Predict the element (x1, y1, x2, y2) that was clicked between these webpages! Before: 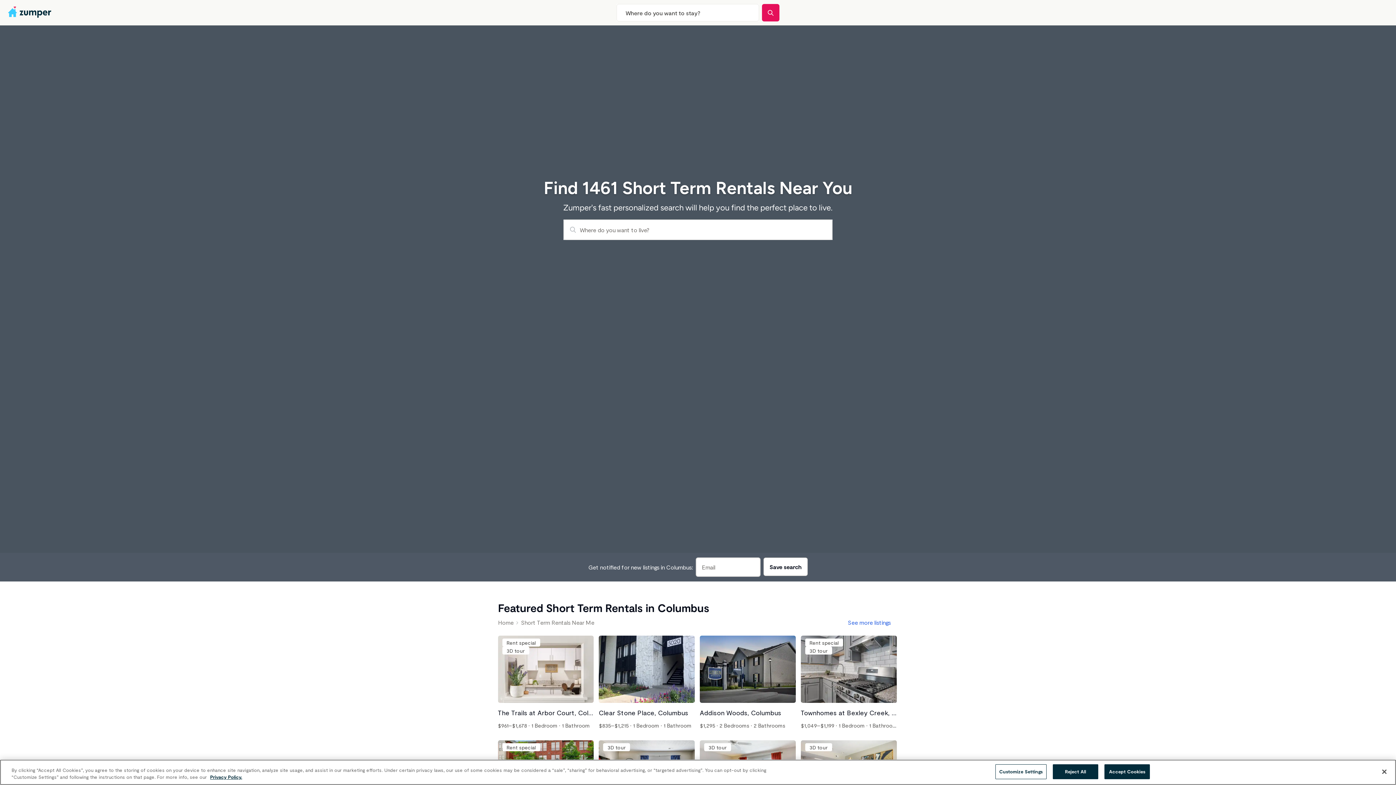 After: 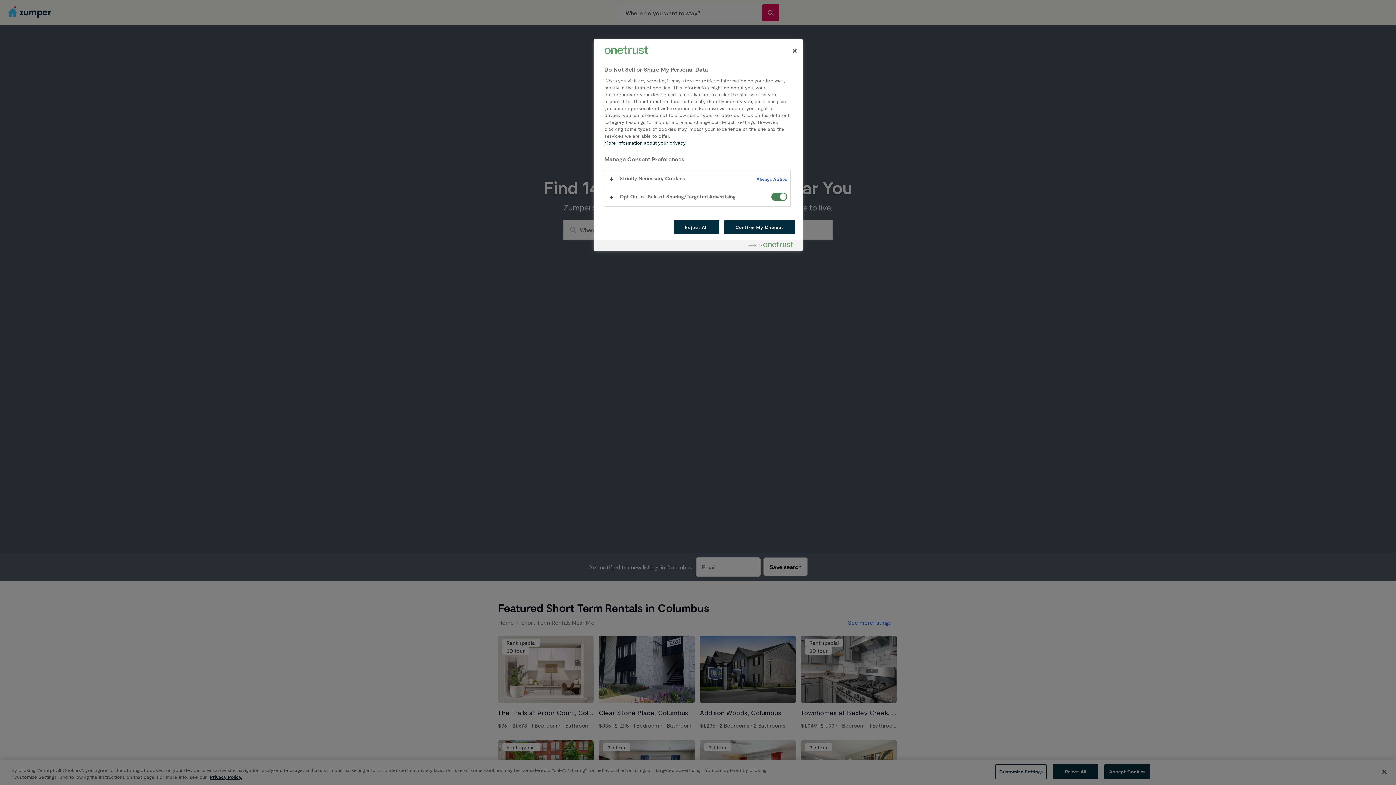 Action: bbox: (995, 764, 1046, 779) label: Customize Settings